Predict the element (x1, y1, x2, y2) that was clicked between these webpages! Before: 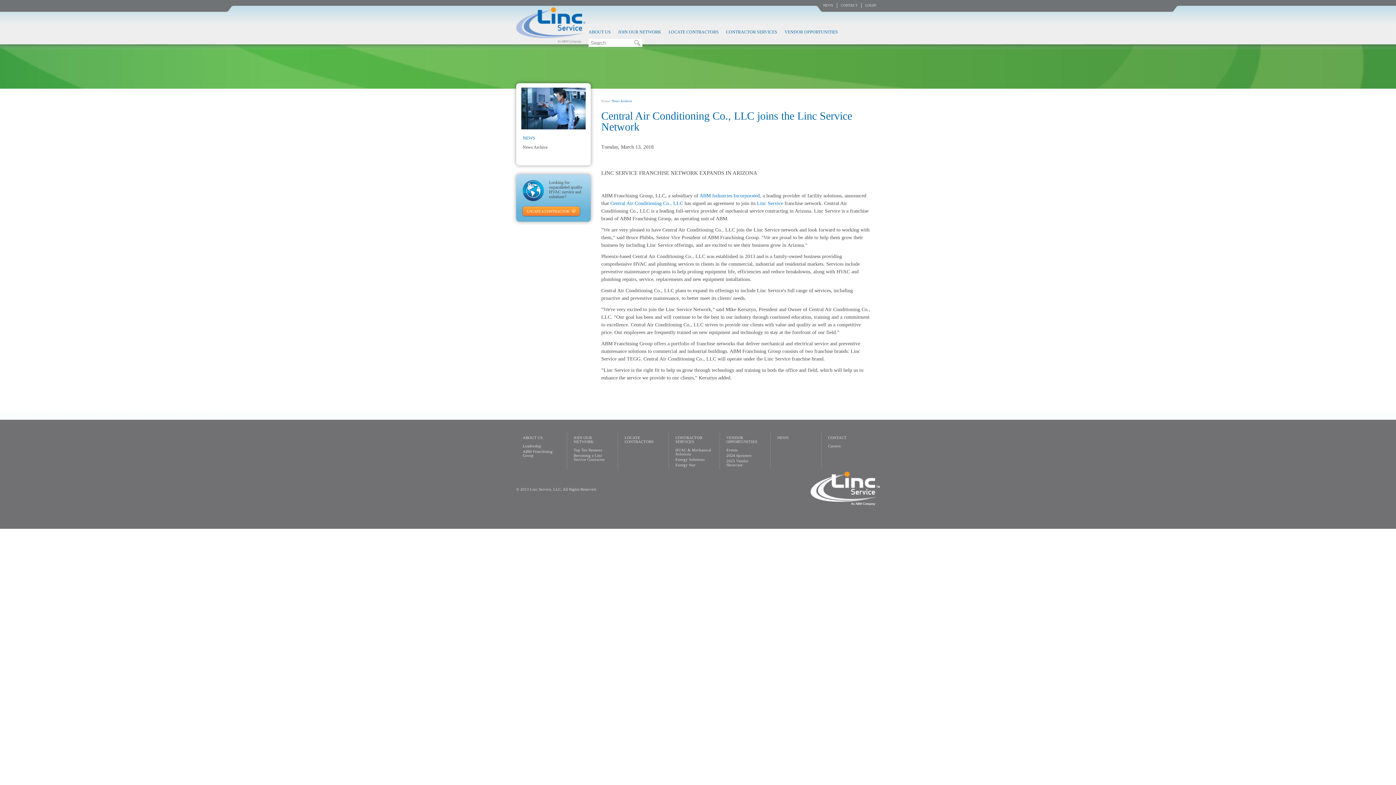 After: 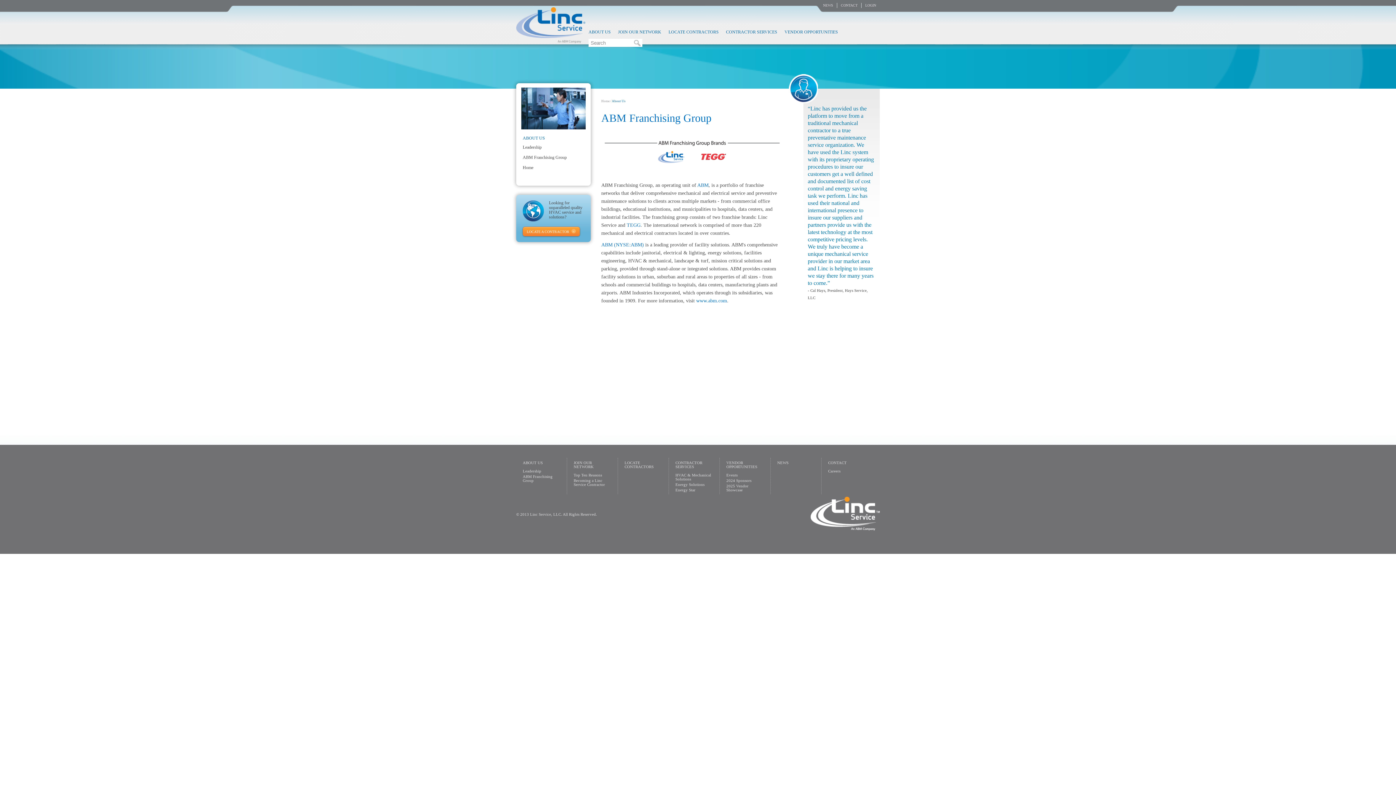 Action: label: ABM Franchising Group bbox: (522, 448, 561, 457)